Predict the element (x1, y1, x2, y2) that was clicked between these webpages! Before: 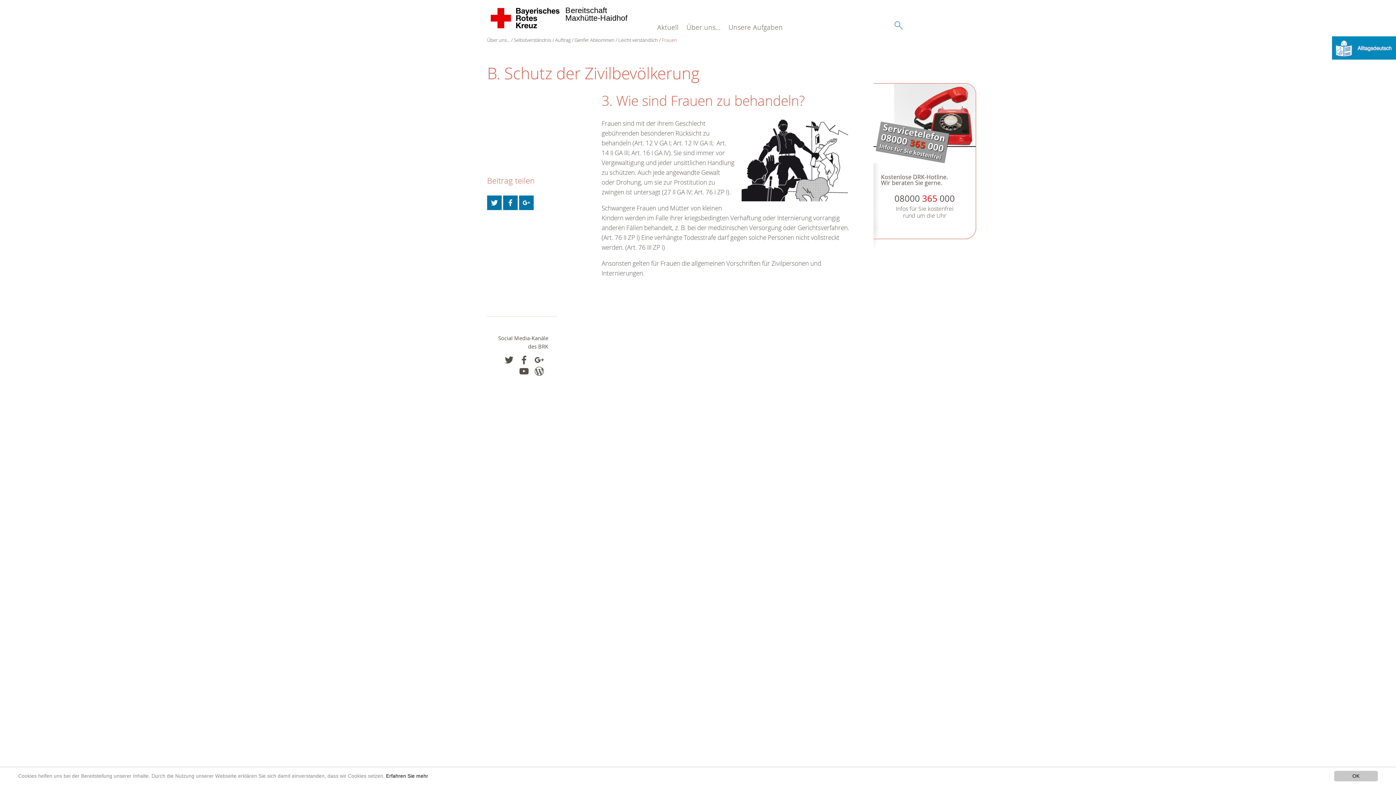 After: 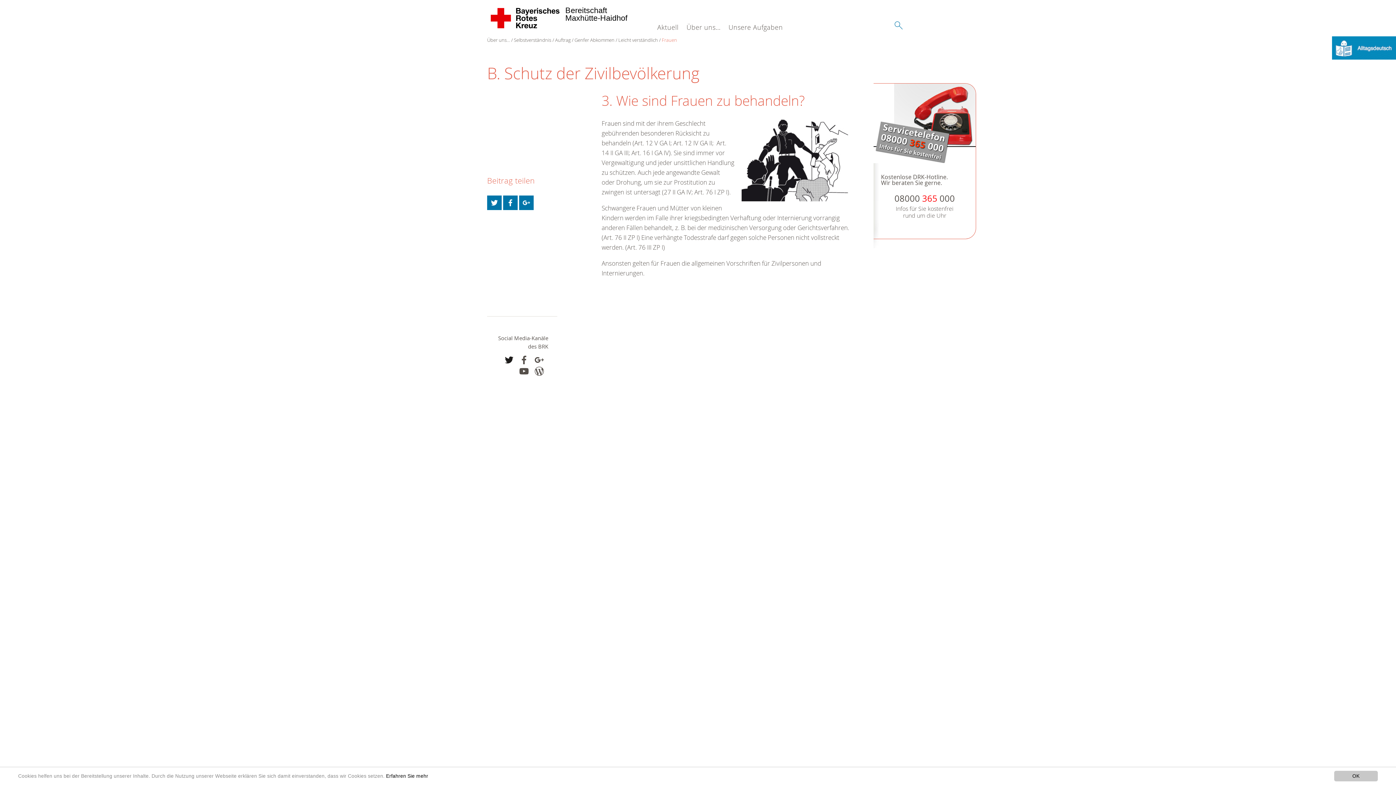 Action: bbox: (504, 355, 513, 364)